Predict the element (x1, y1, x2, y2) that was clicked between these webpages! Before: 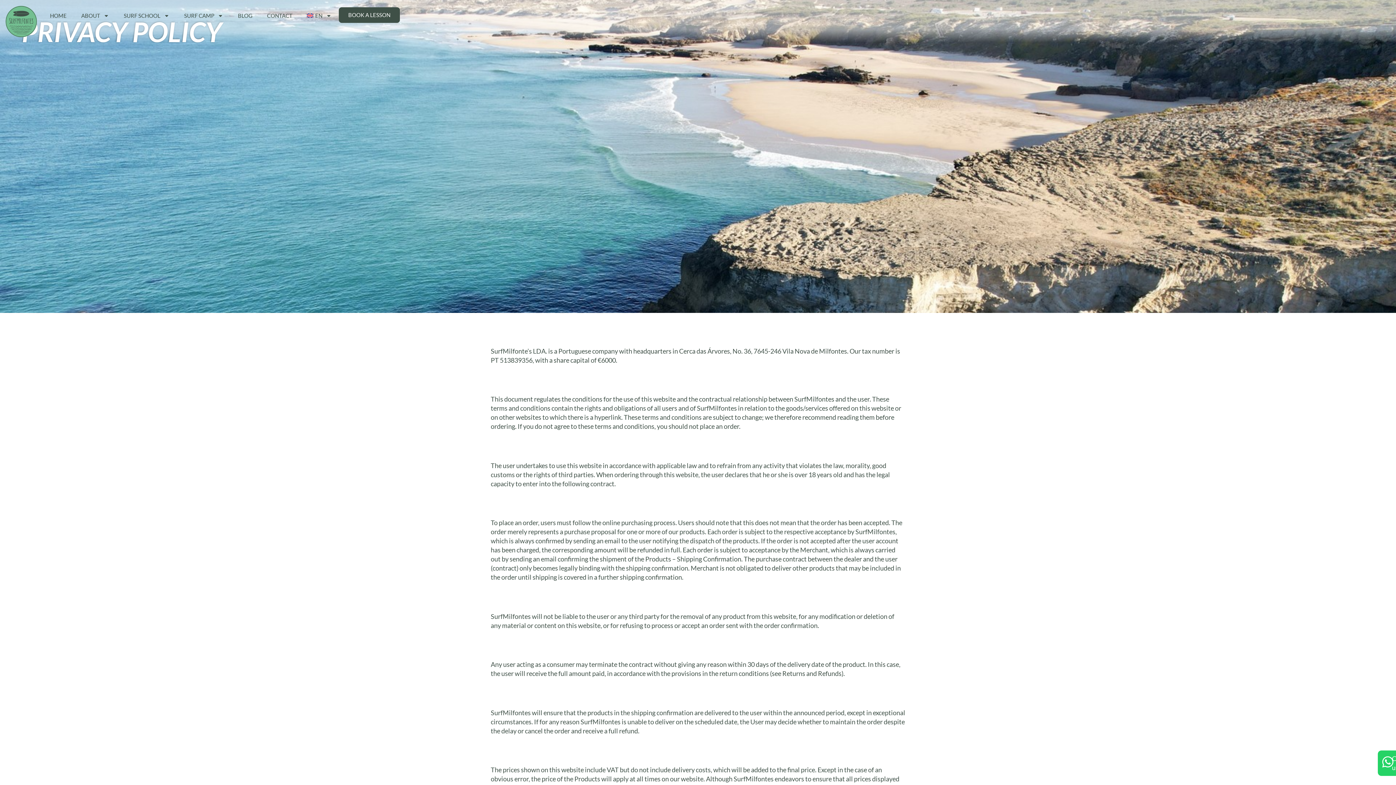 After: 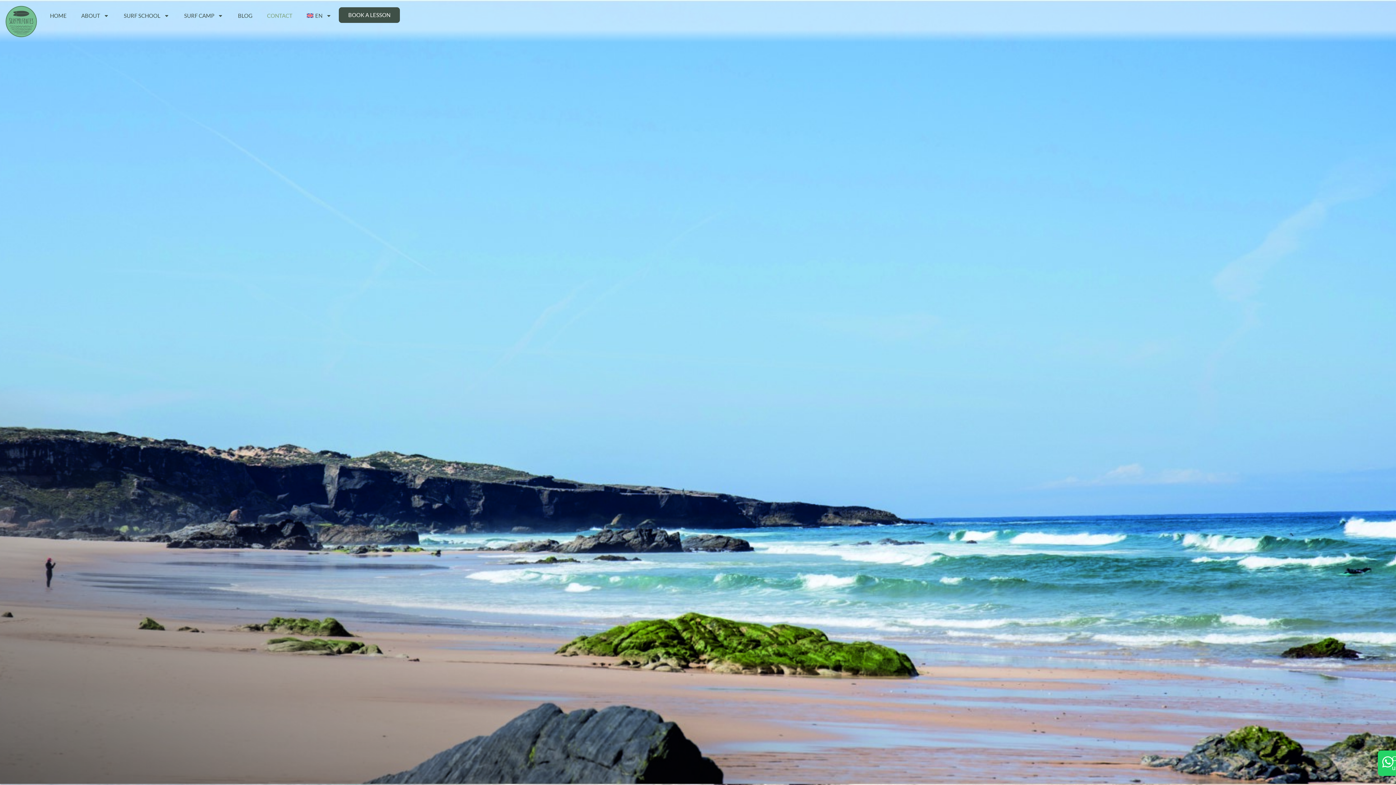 Action: label: CONTACT bbox: (259, 7, 299, 24)